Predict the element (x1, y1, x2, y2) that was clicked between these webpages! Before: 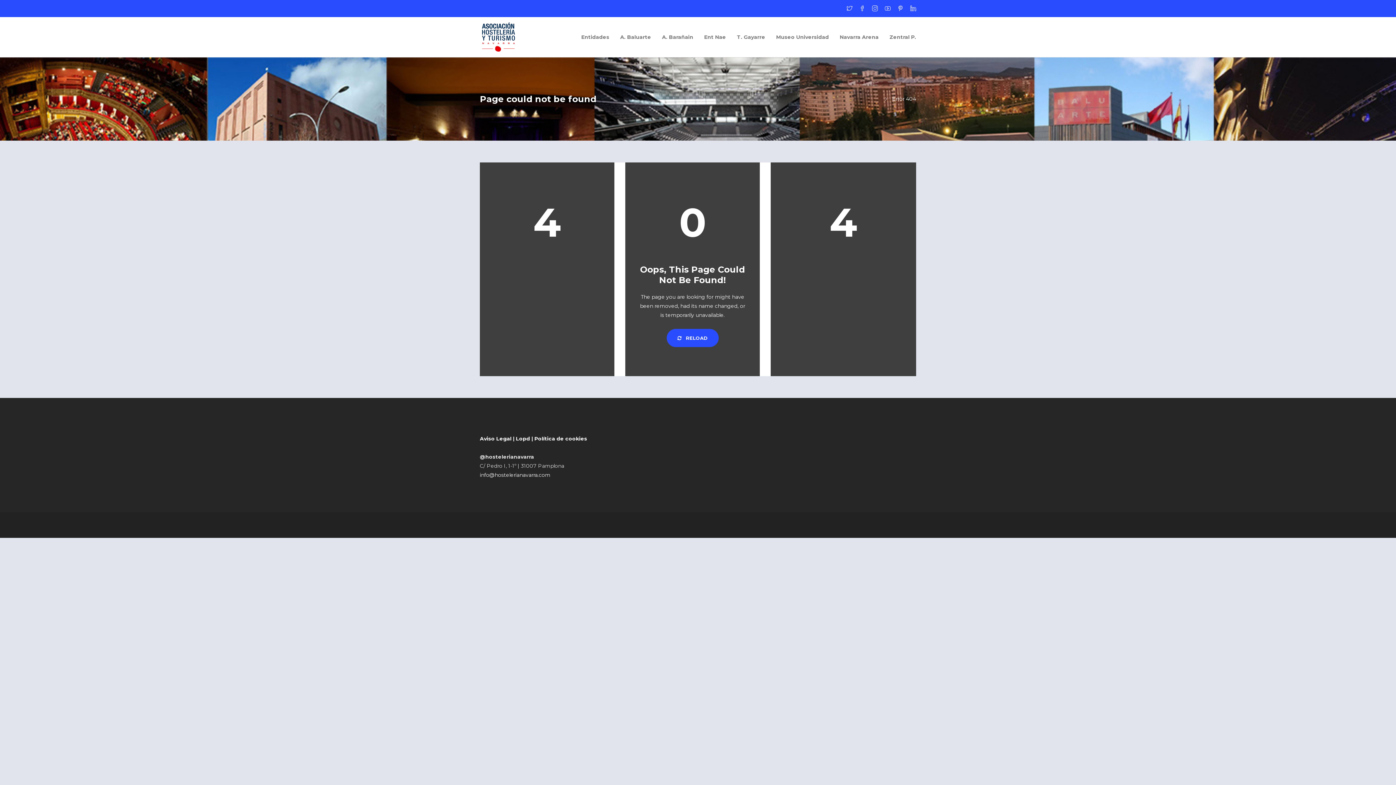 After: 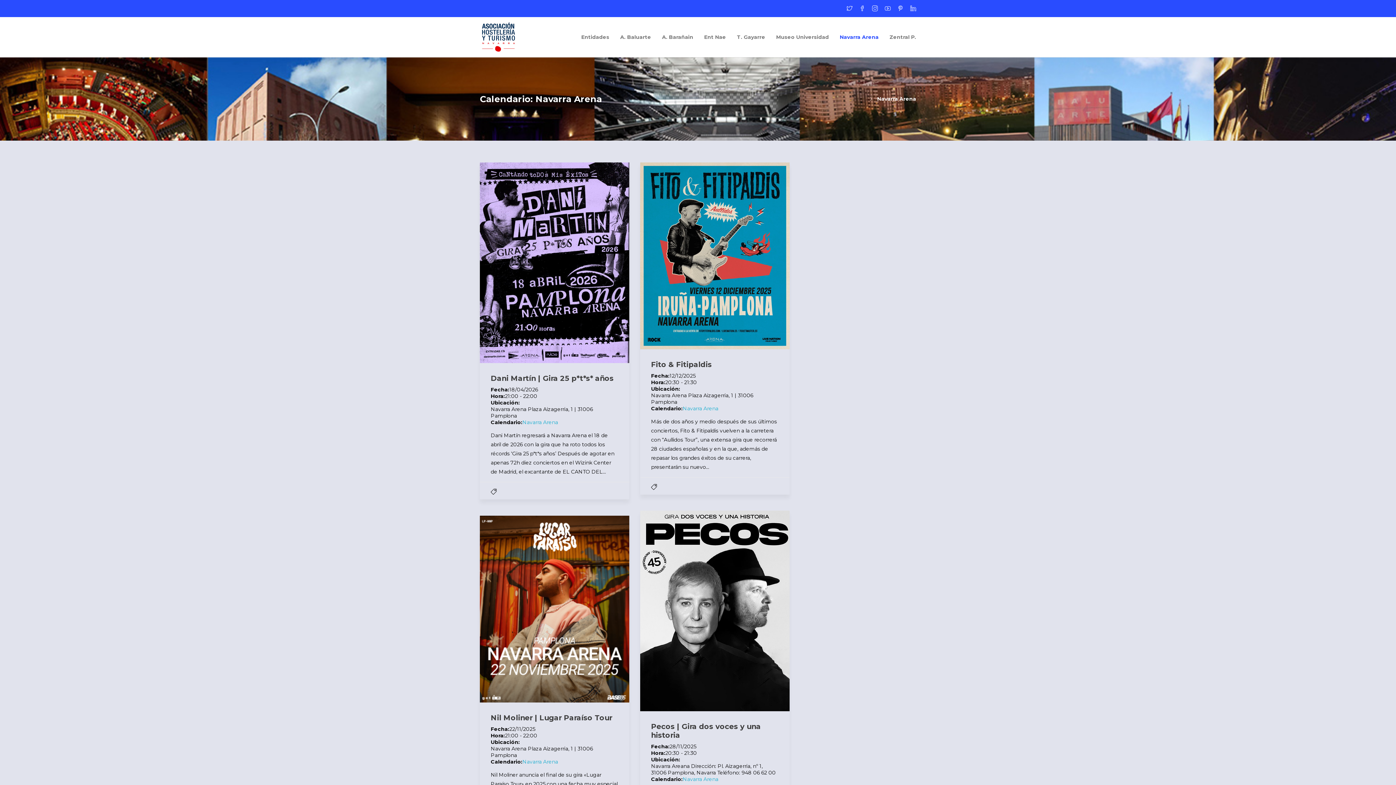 Action: label: Navarra Arena bbox: (840, 18, 878, 55)